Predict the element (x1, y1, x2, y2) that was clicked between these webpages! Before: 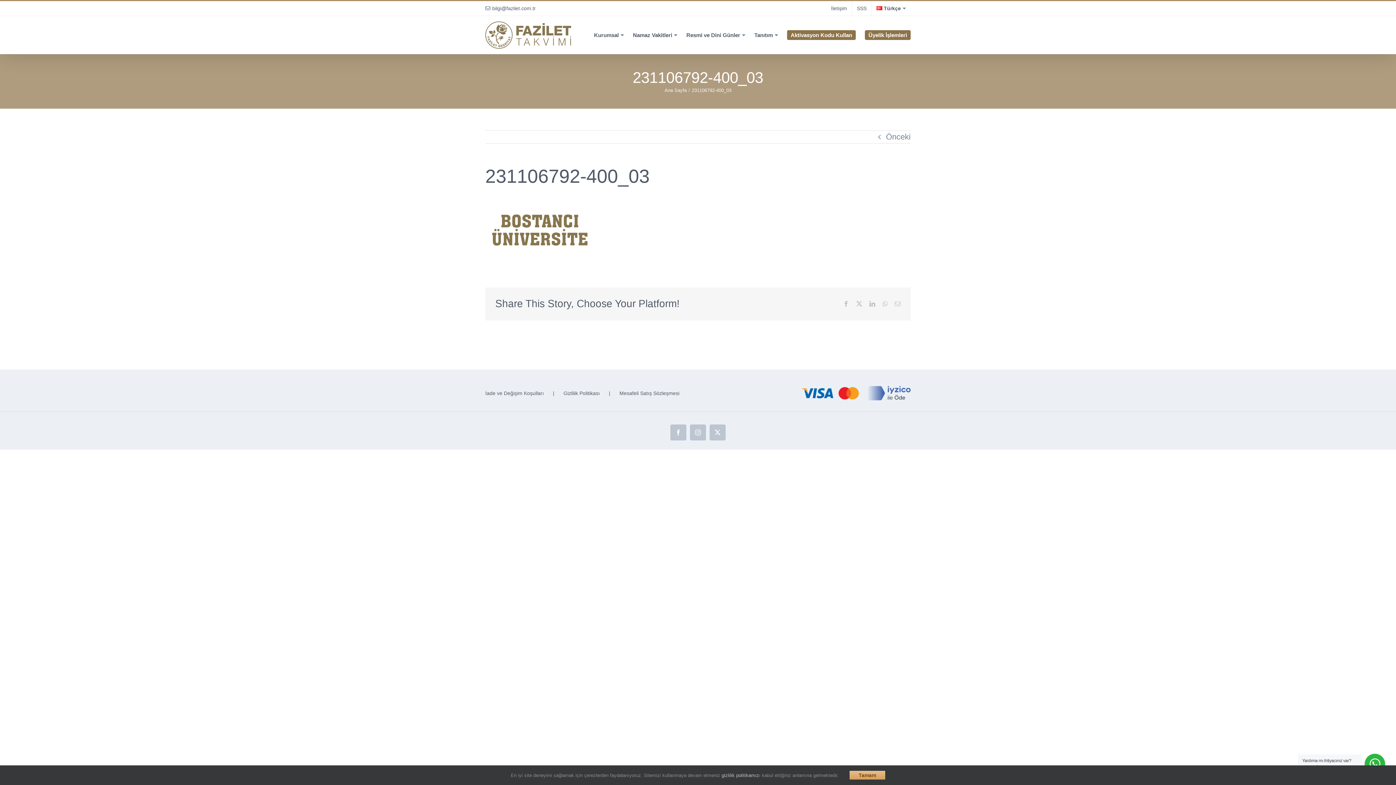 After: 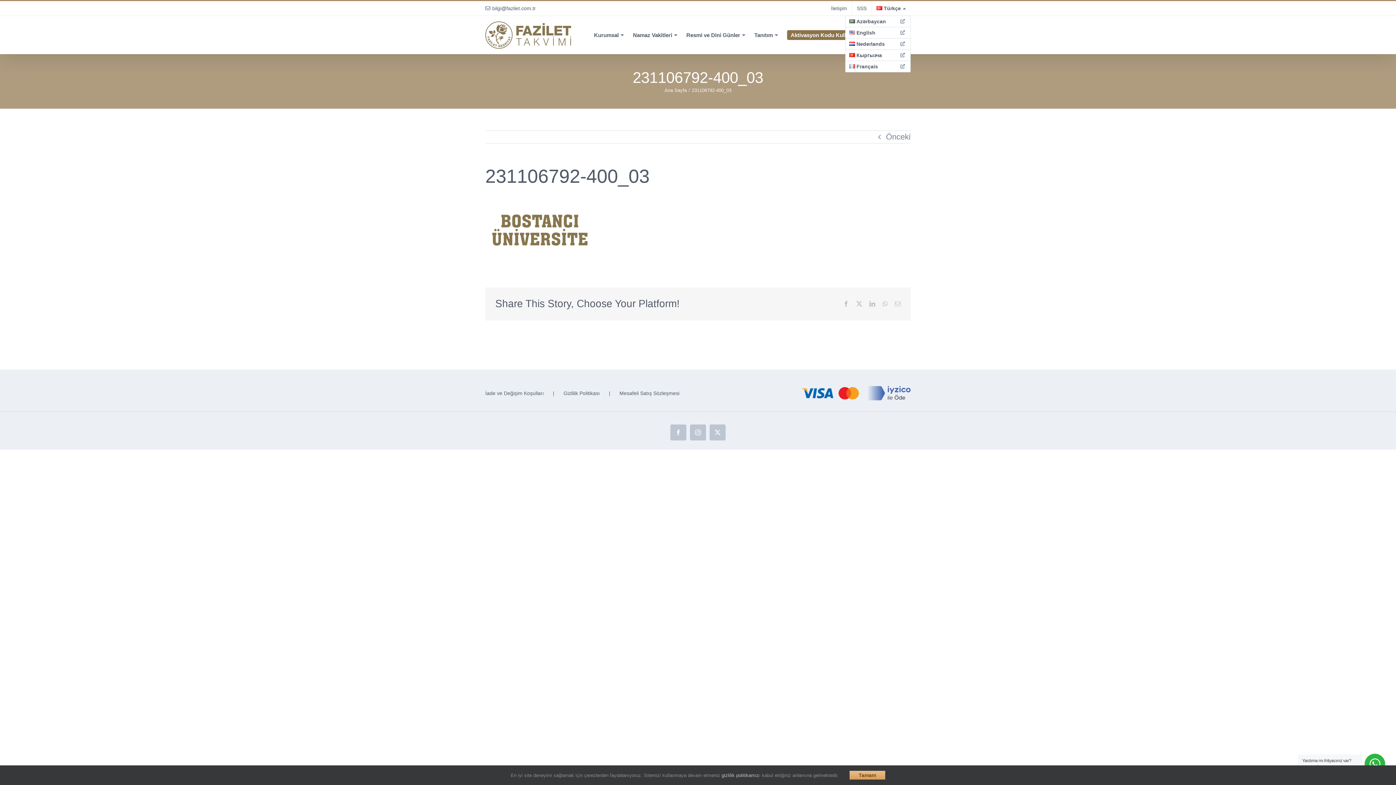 Action: label: Türkçe bbox: (872, 1, 910, 15)